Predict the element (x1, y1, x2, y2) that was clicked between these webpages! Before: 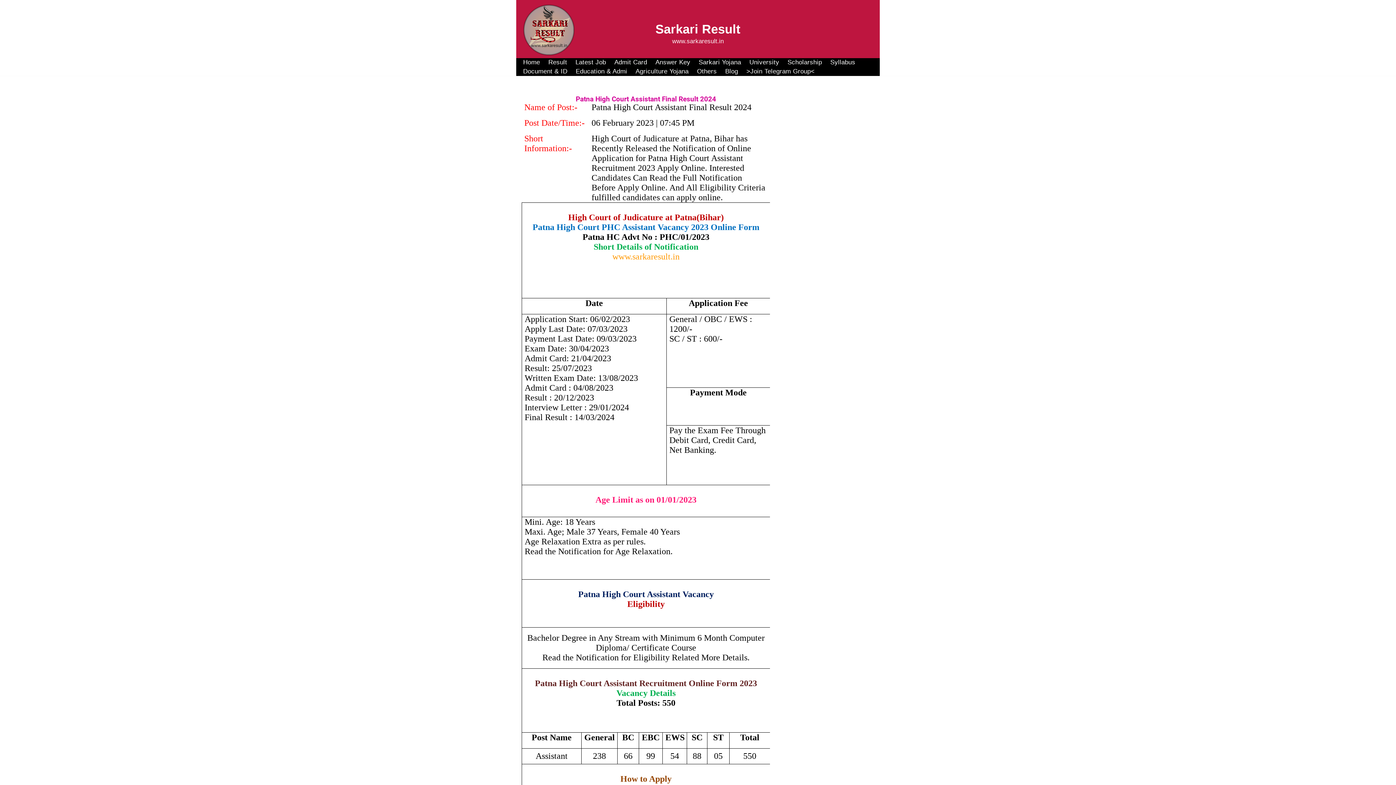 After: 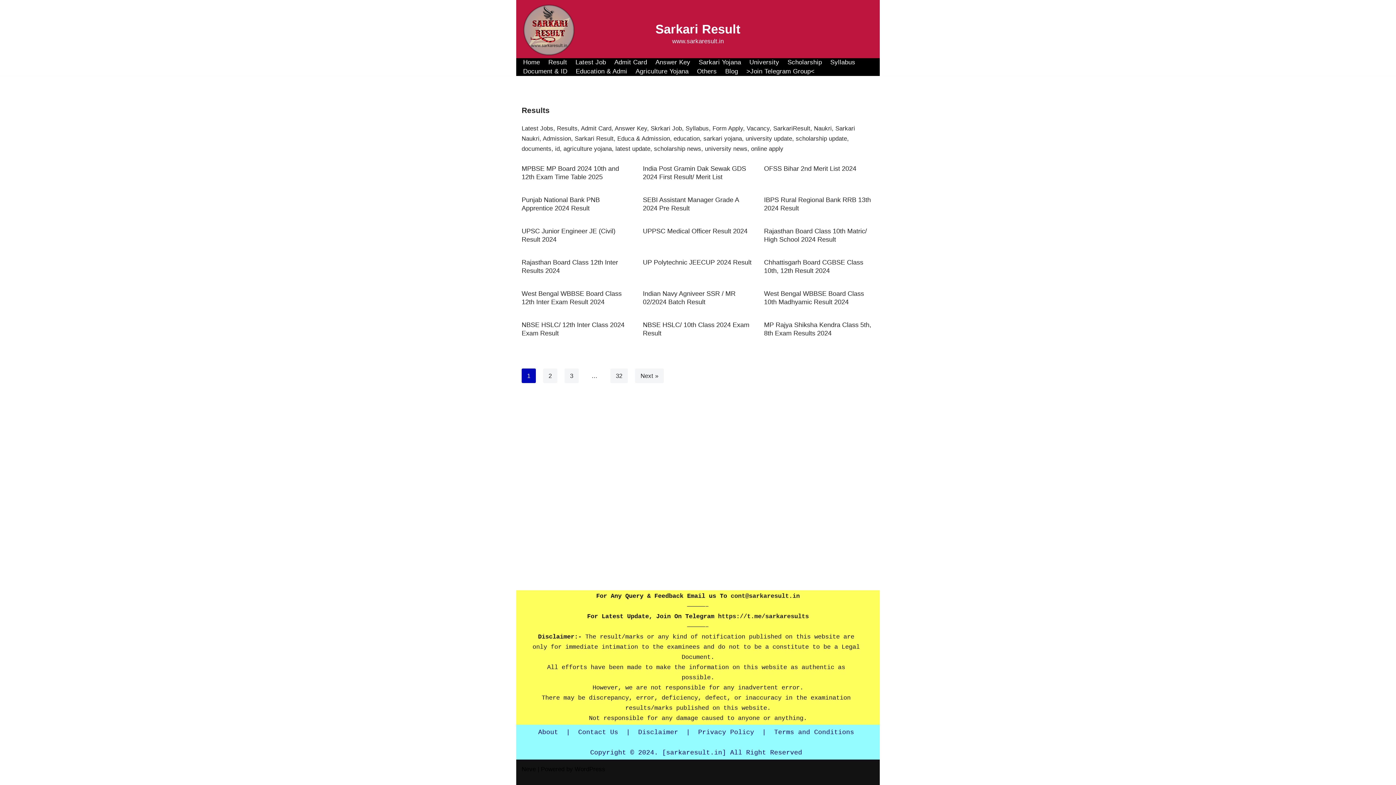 Action: label: Result bbox: (548, 57, 567, 66)